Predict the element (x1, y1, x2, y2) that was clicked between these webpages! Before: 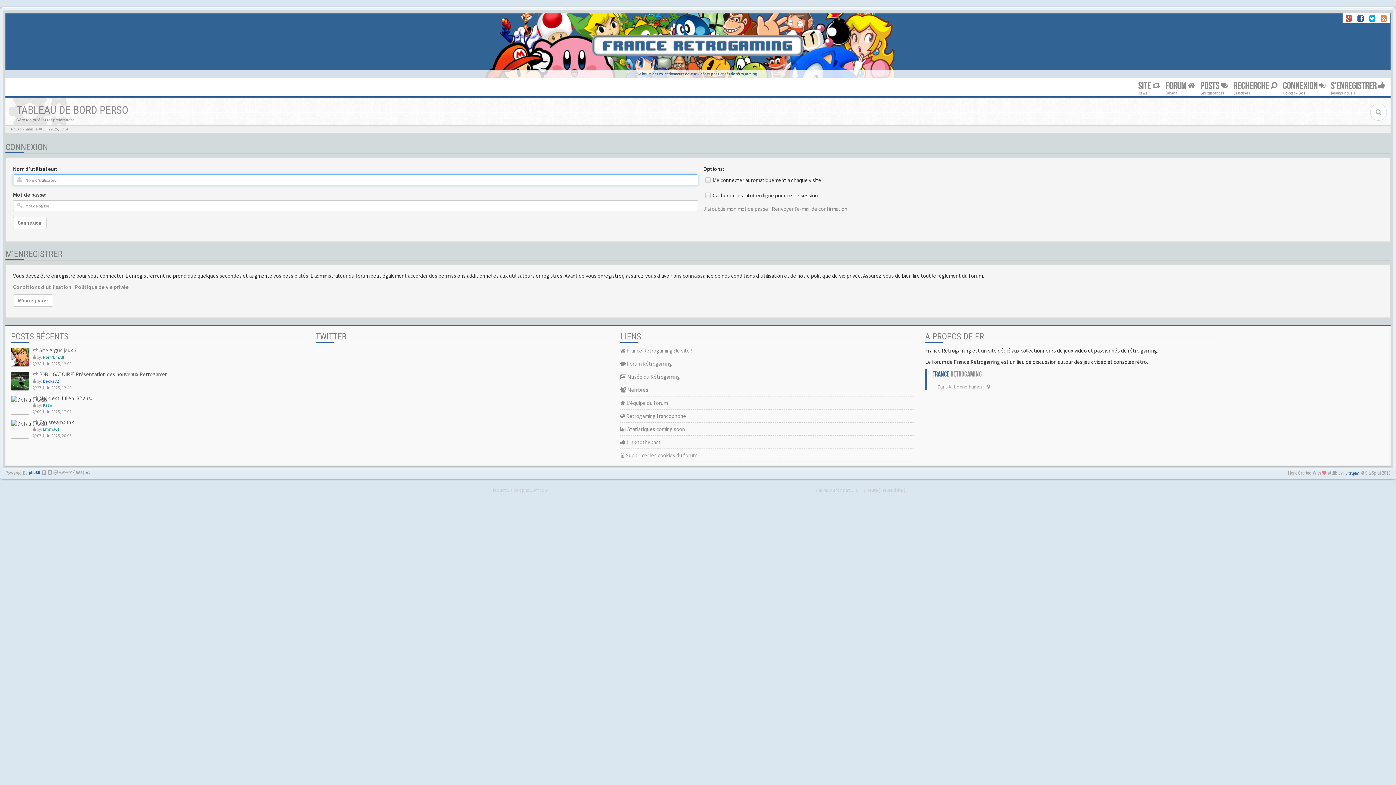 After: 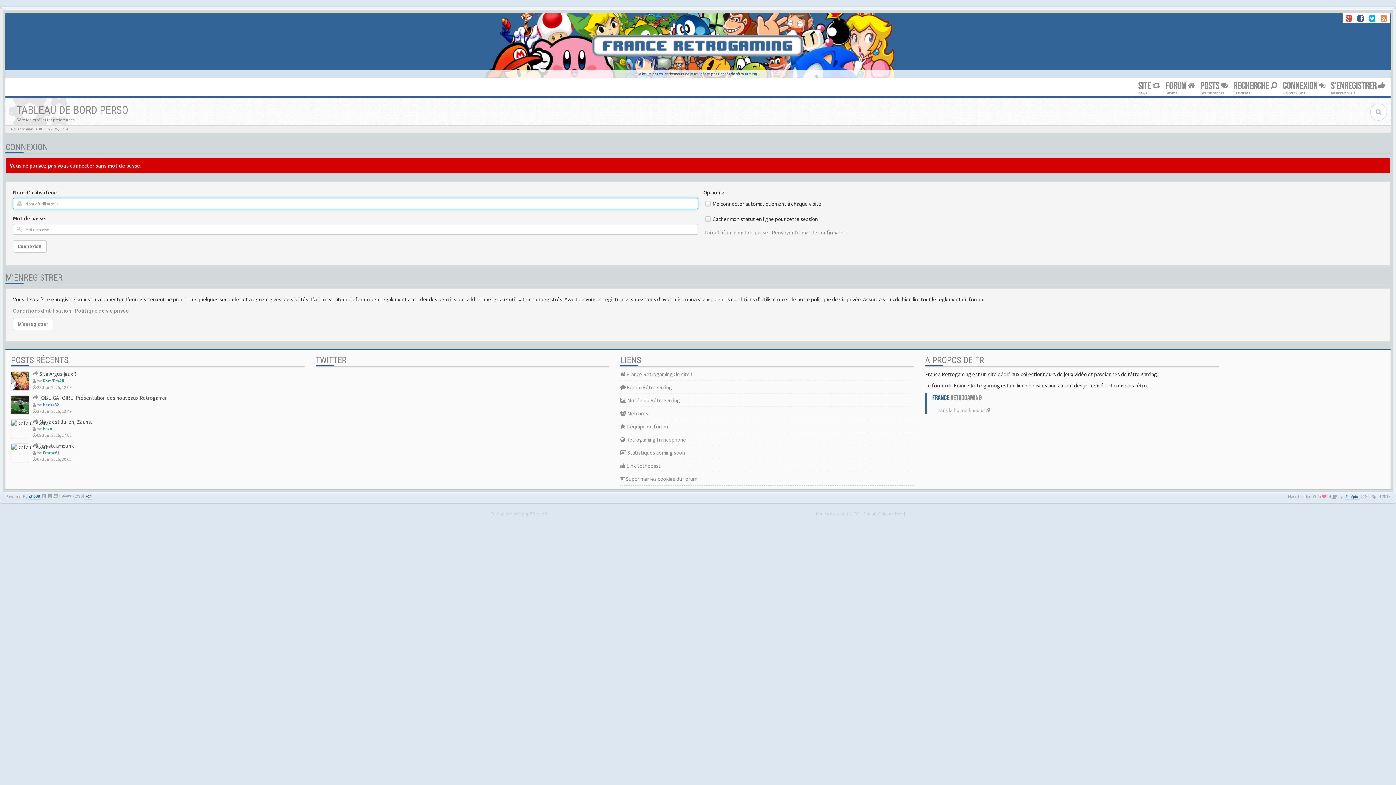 Action: bbox: (13, 216, 46, 229) label: Connexion